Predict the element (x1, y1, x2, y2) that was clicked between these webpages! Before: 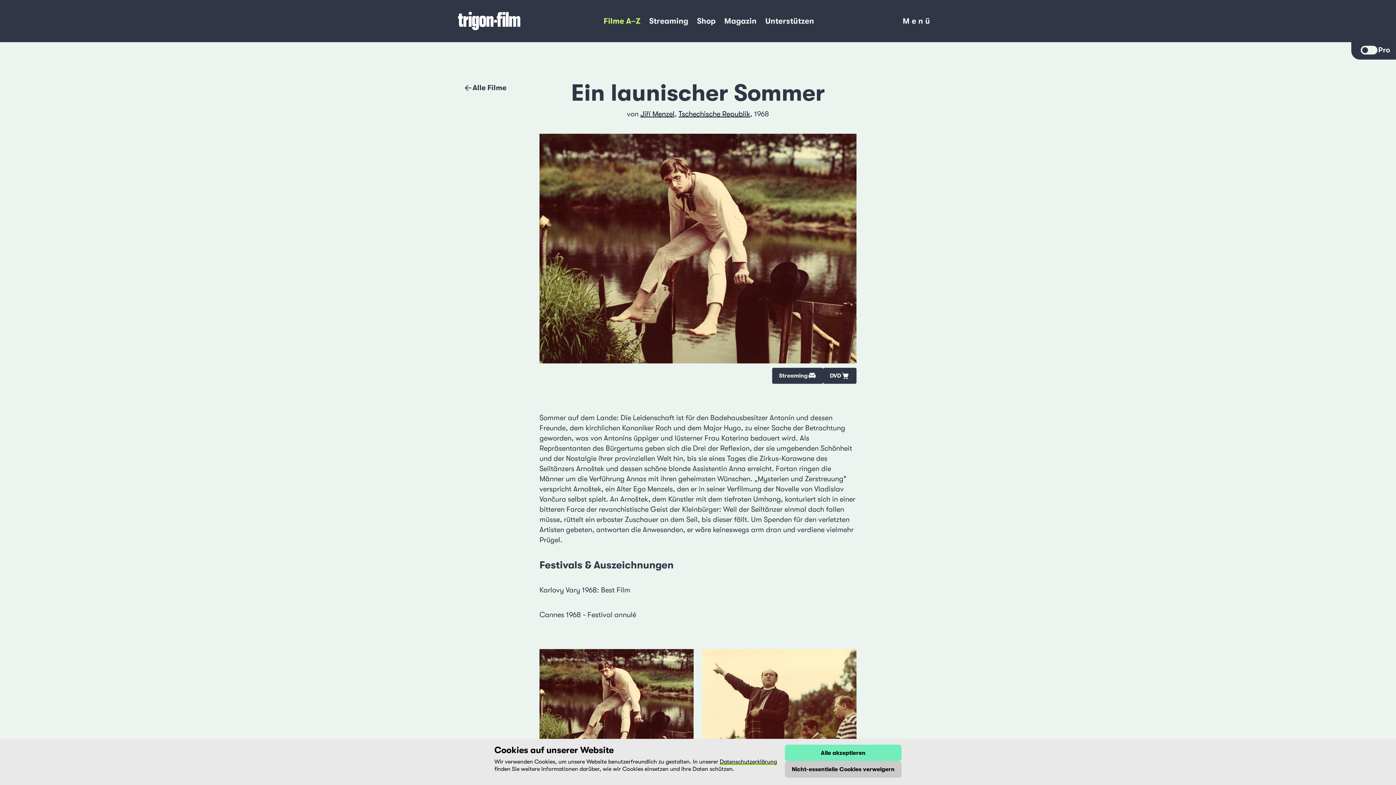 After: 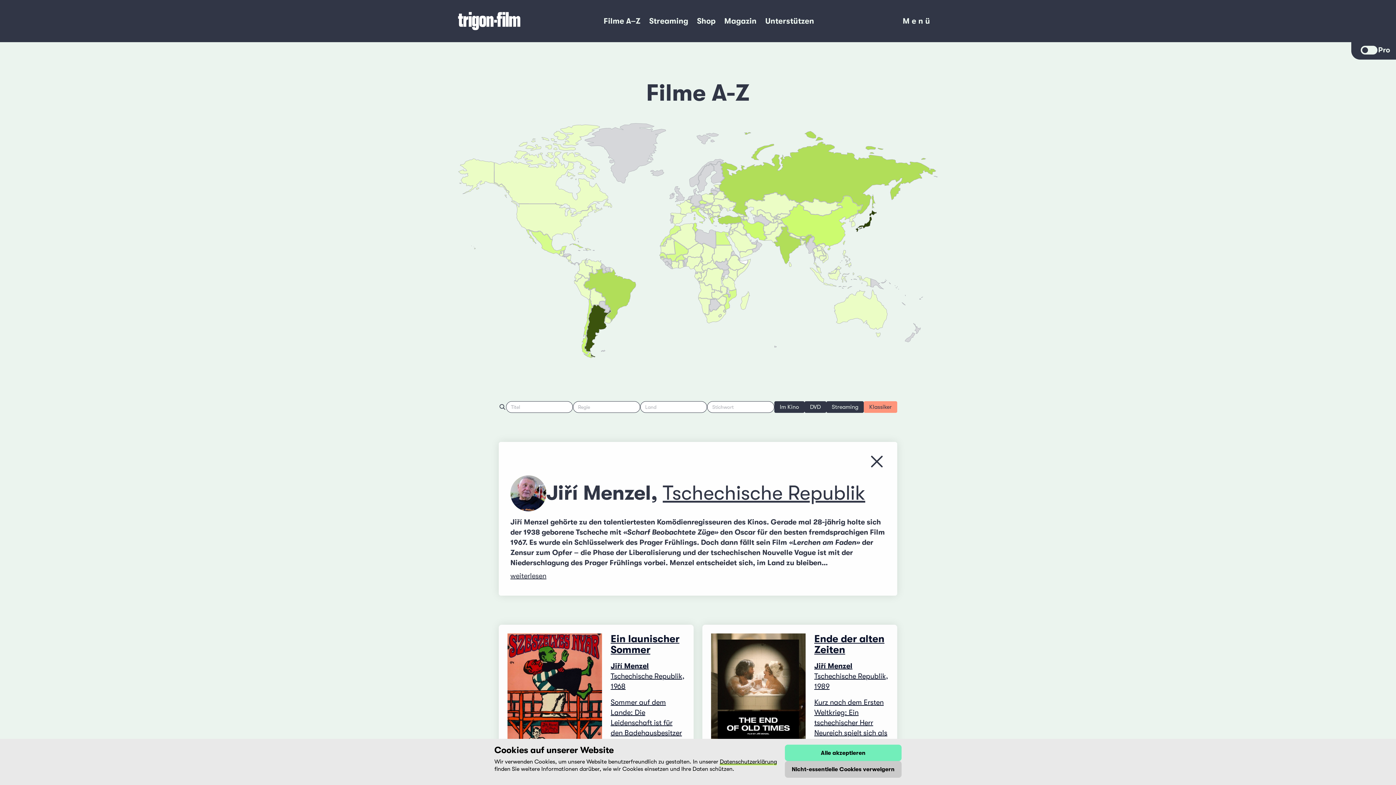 Action: label: Jiří Menzel bbox: (640, 109, 674, 118)